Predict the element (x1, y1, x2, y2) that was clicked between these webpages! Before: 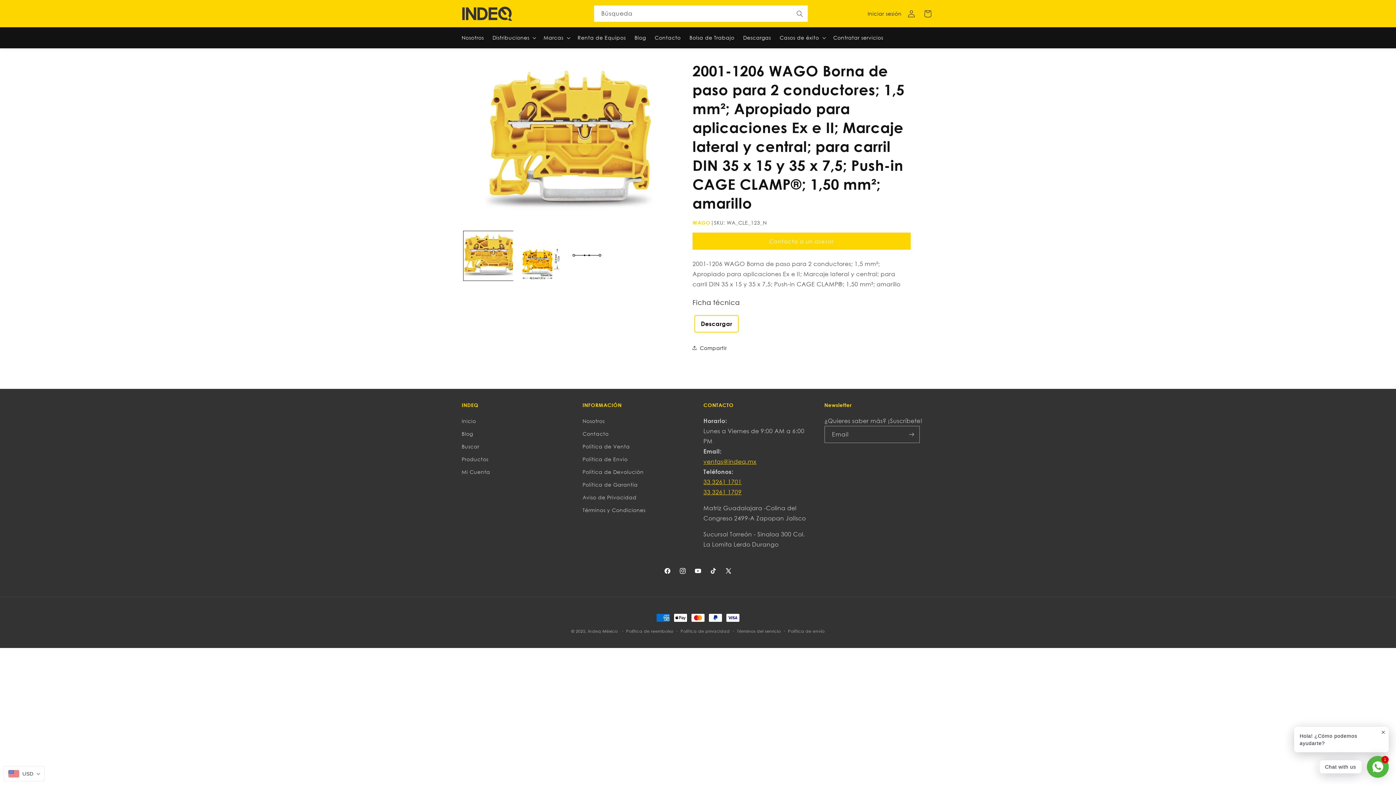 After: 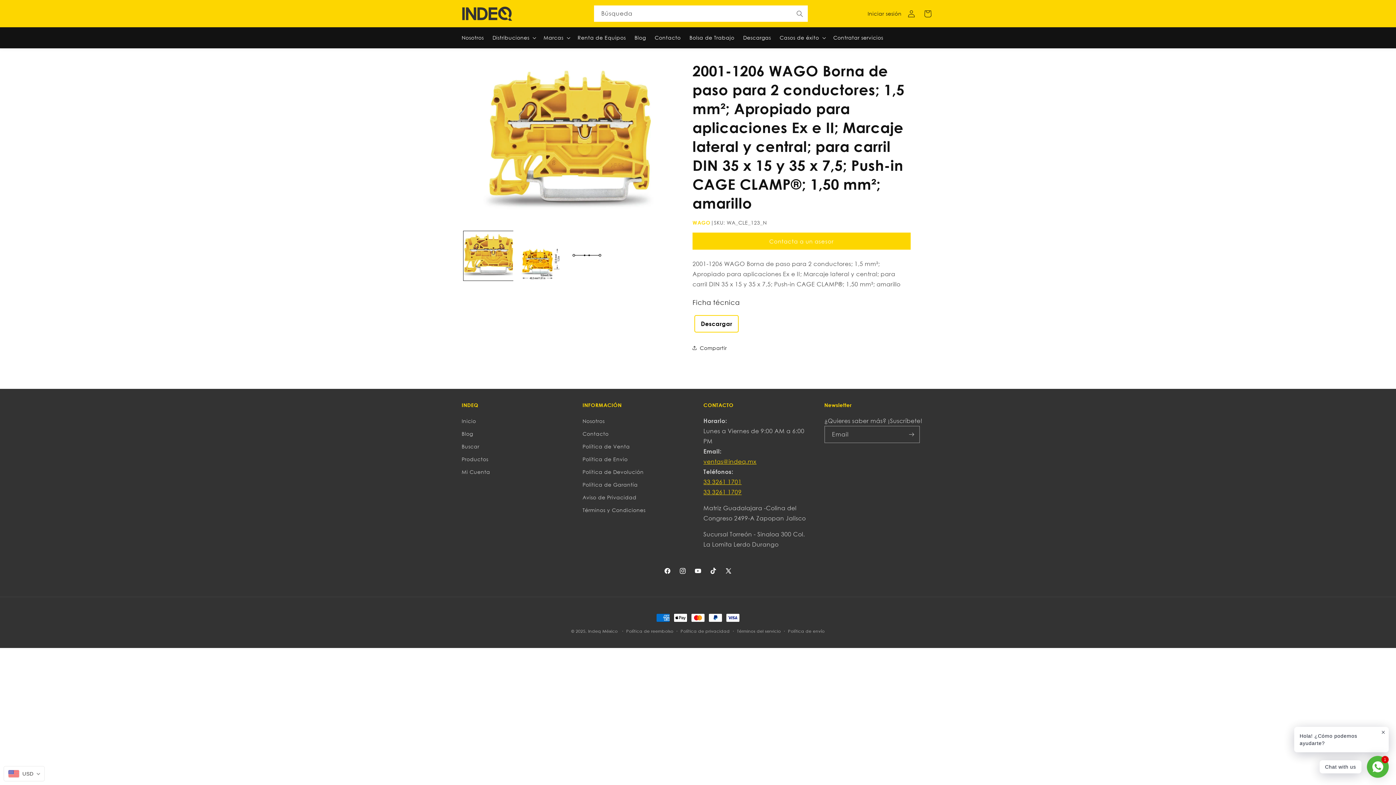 Action: label: TikTok bbox: (705, 563, 721, 579)